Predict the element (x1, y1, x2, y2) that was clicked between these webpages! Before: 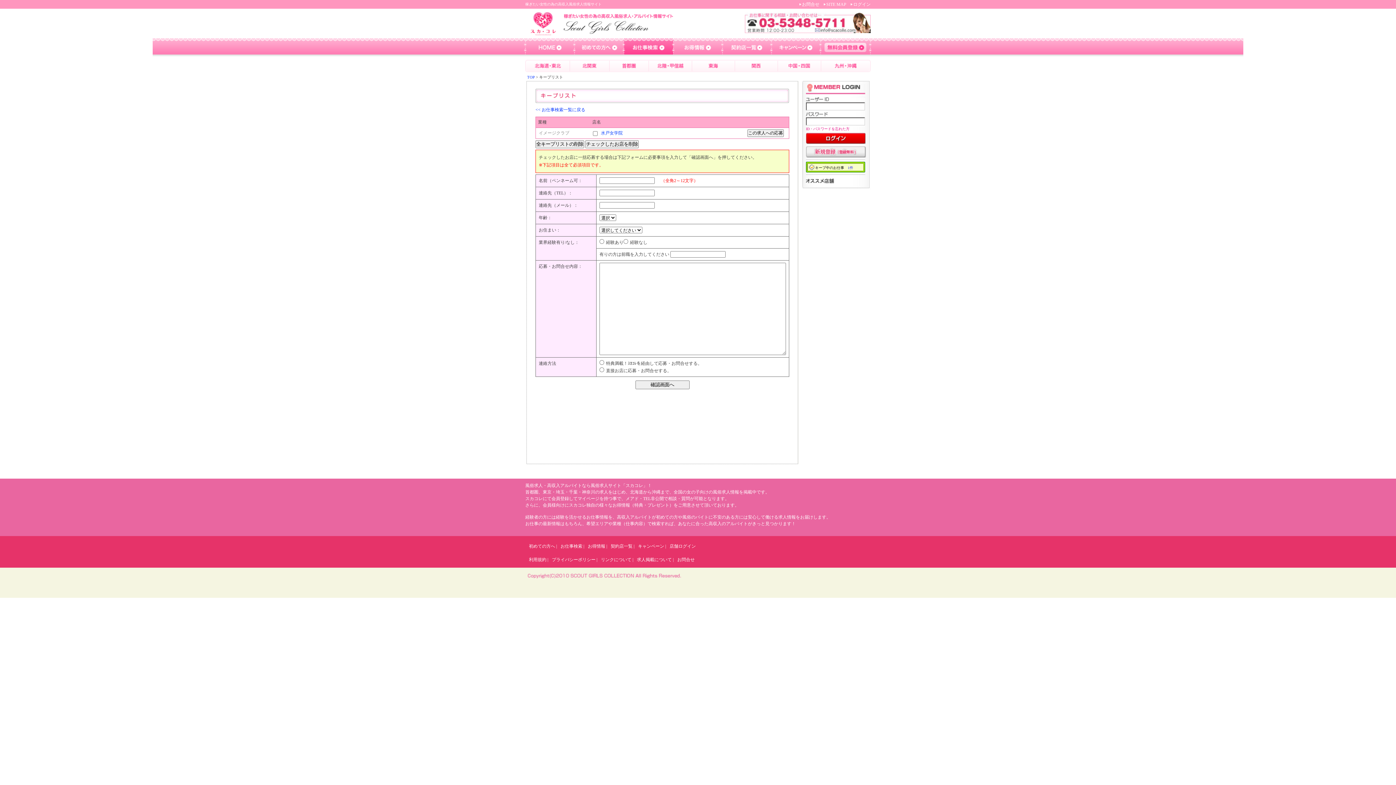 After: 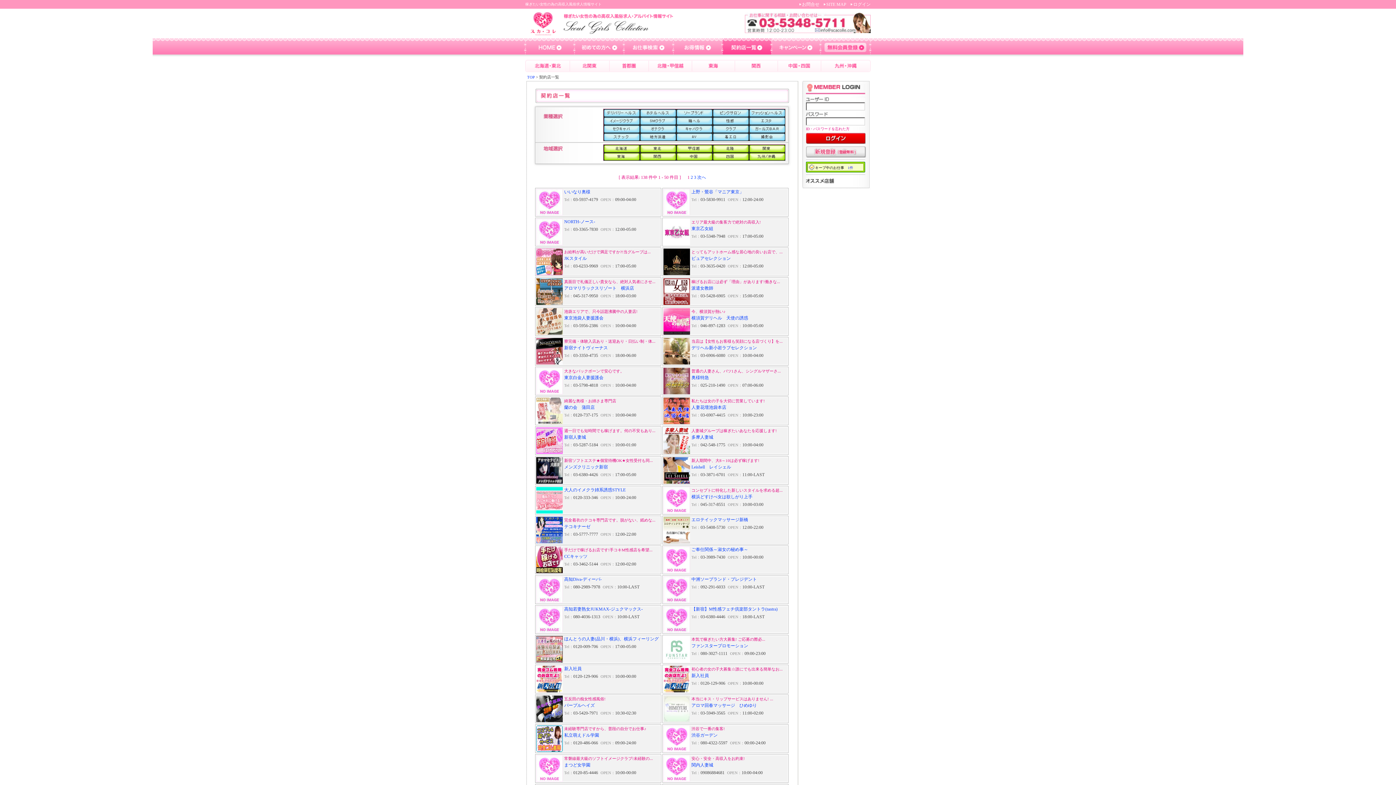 Action: bbox: (722, 49, 771, 54)